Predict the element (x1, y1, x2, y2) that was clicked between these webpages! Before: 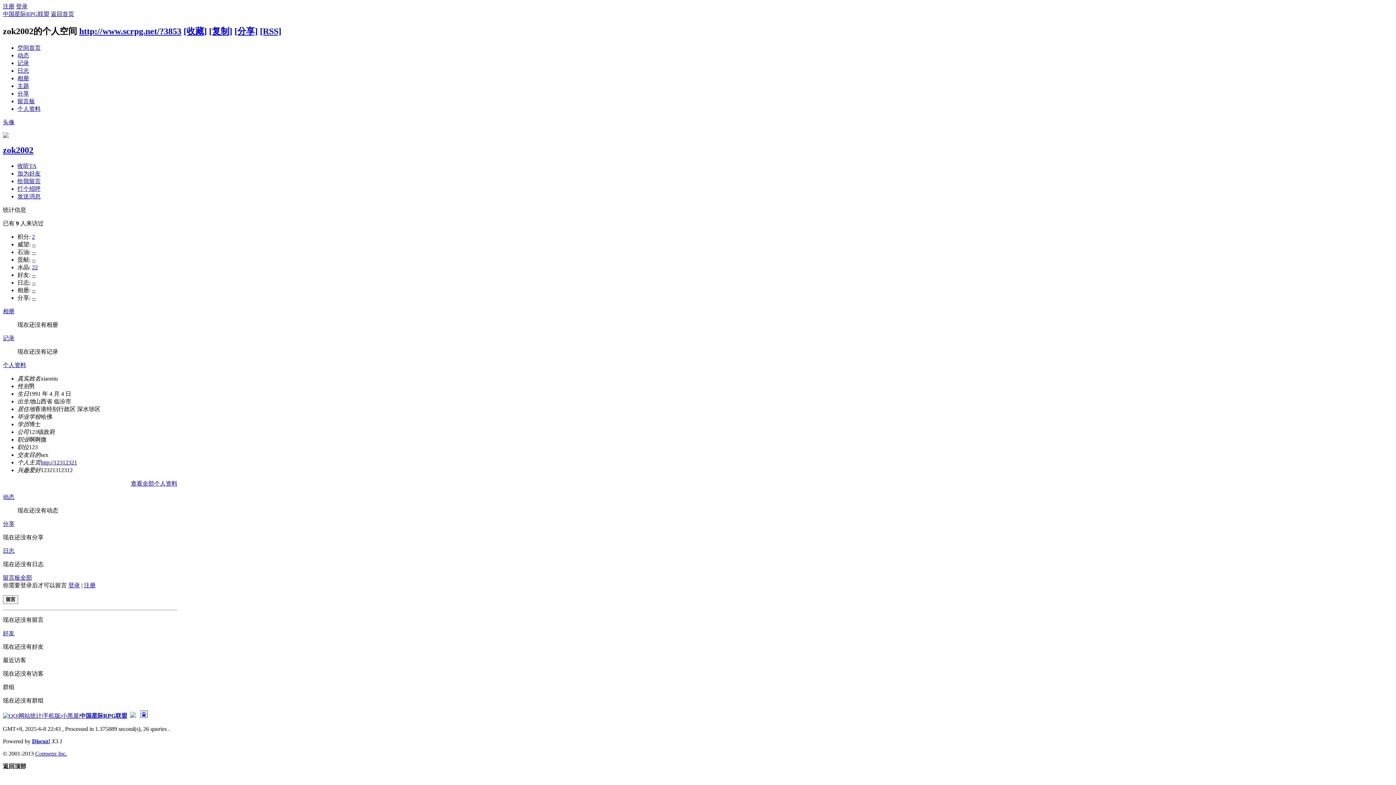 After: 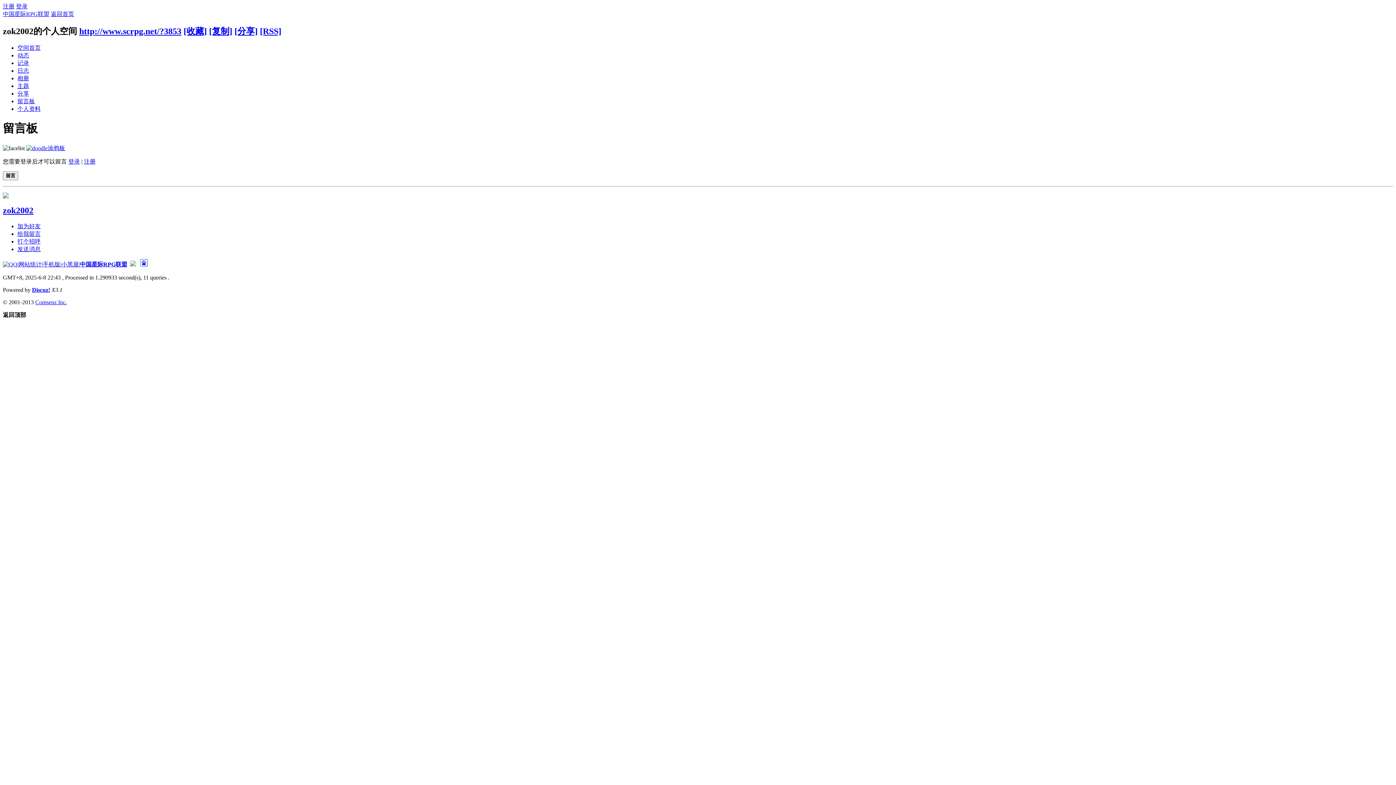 Action: bbox: (17, 178, 40, 184) label: 给我留言